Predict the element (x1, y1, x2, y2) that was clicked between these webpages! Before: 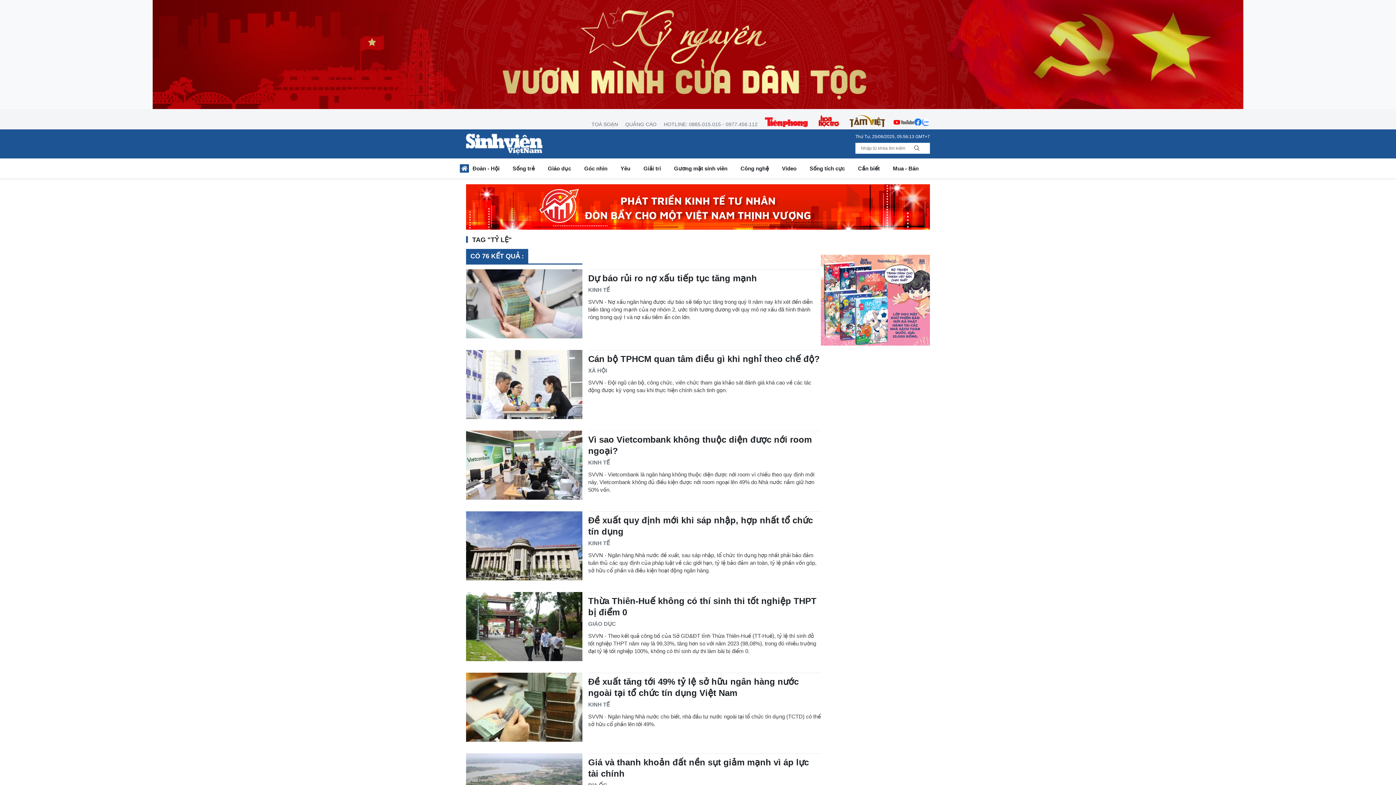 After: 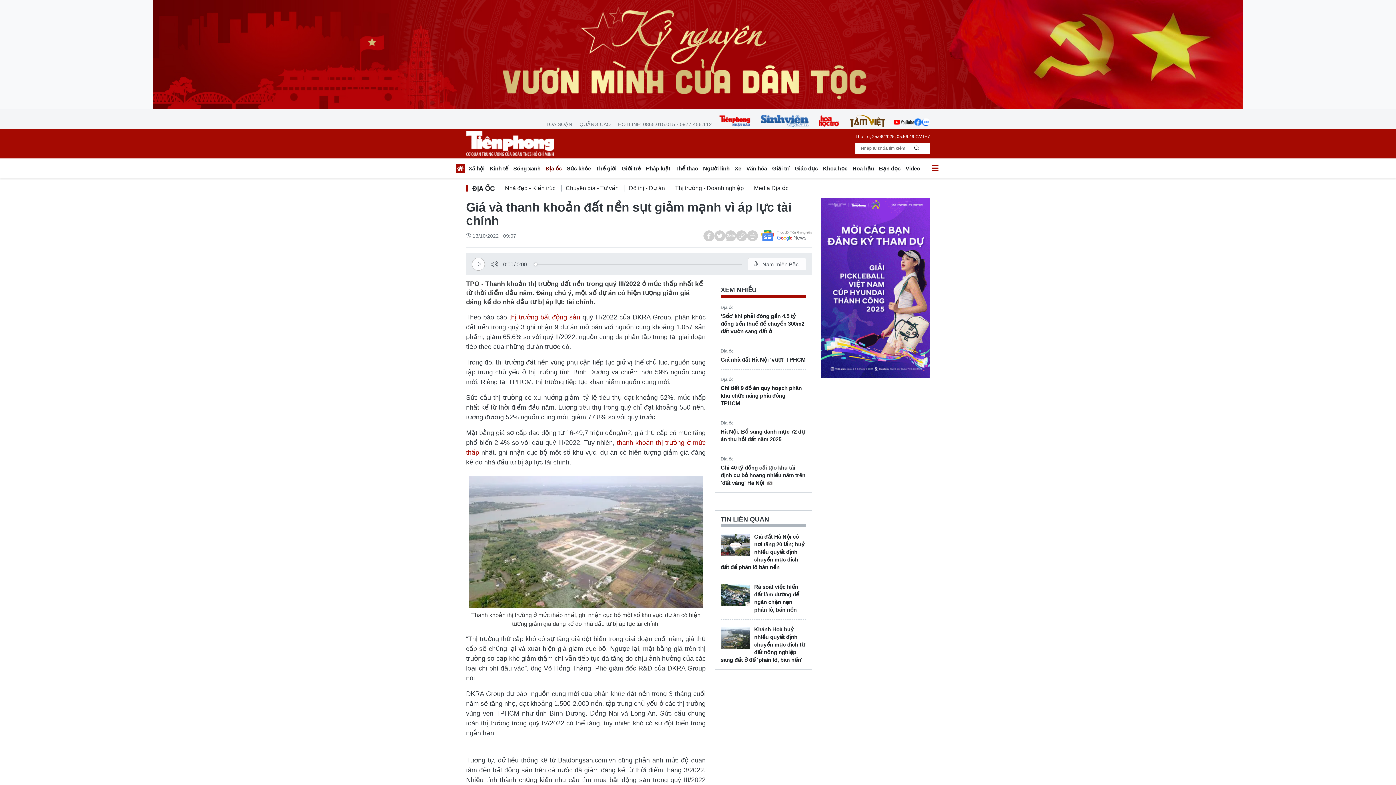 Action: bbox: (588, 757, 821, 779) label: Giá và thanh khoản đất nền sụt giảm mạnh vì áp lực tài chính